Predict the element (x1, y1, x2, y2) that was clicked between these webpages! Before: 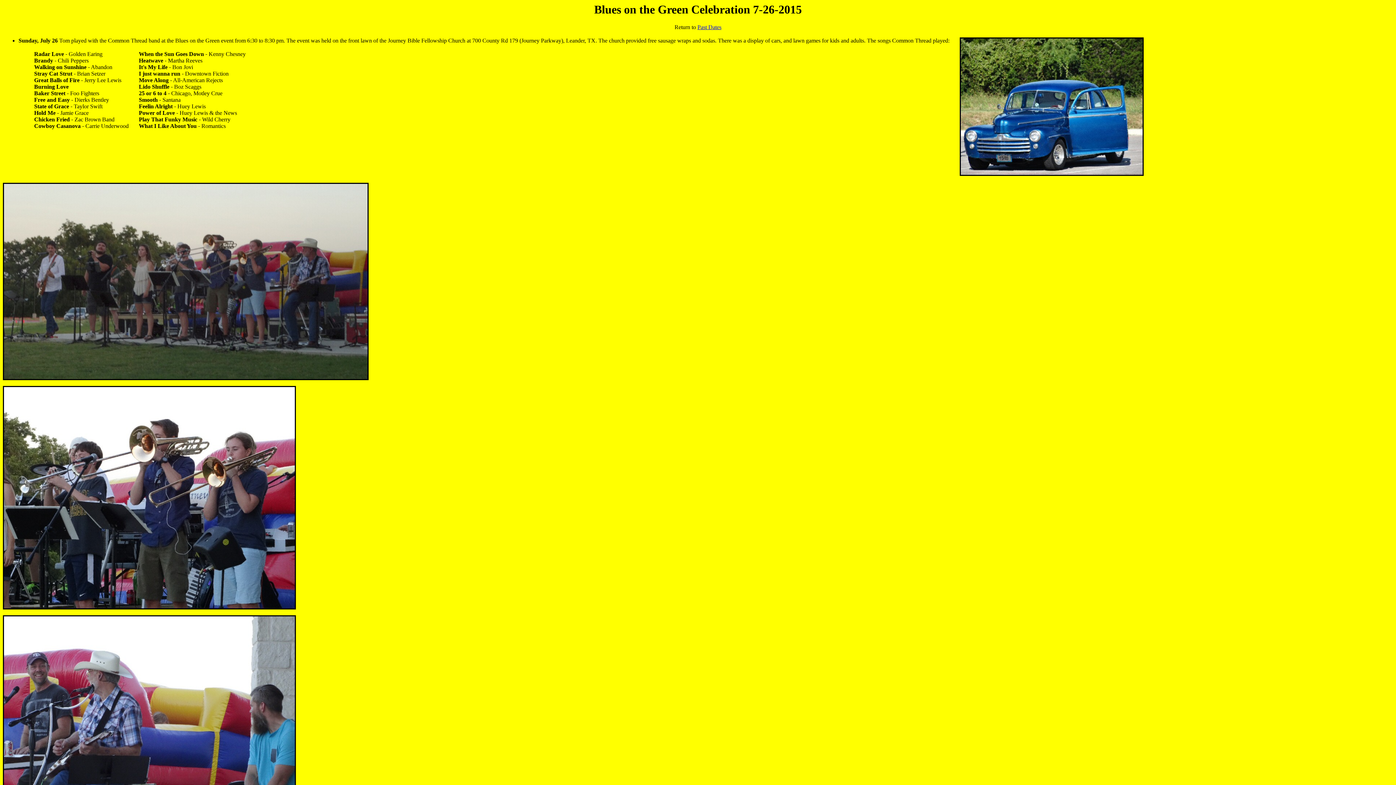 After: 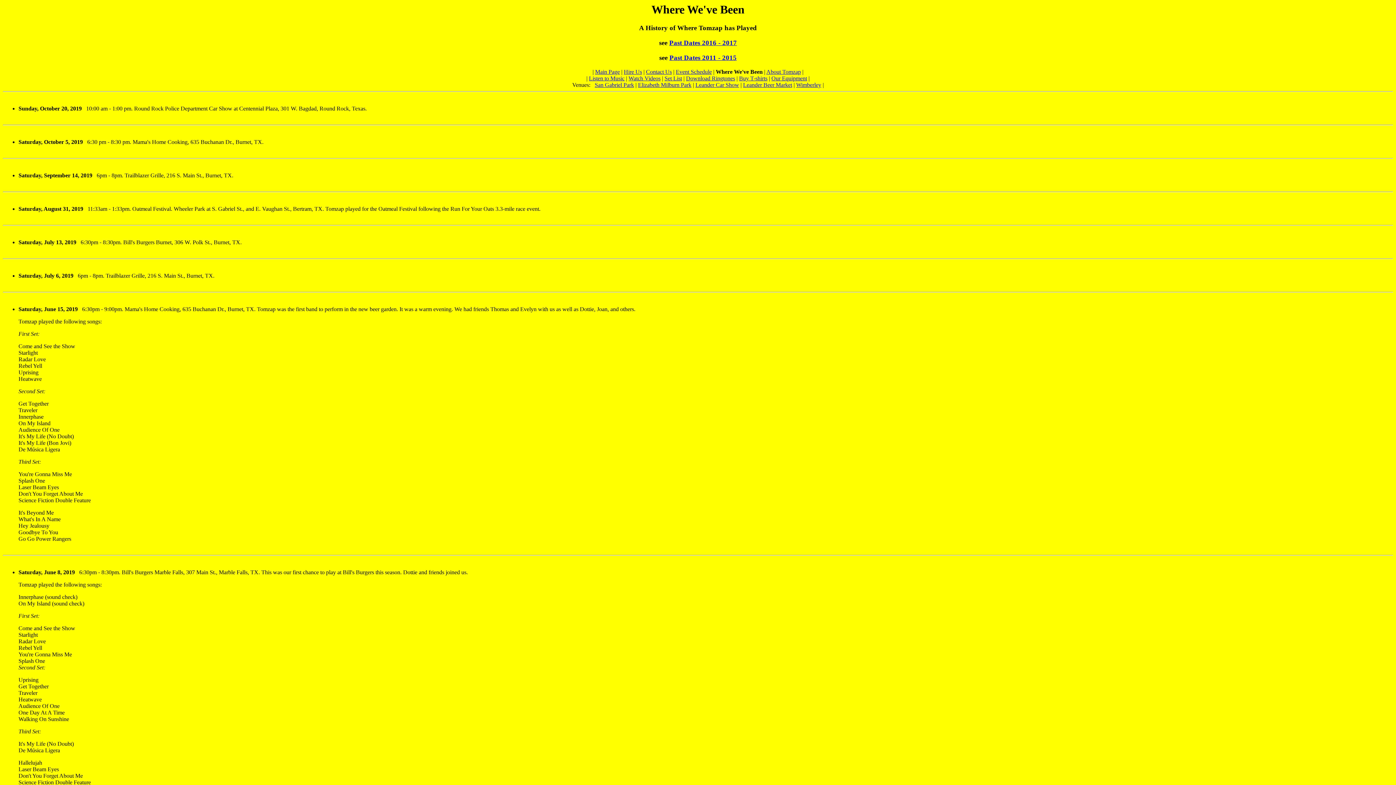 Action: label: Past Dates bbox: (697, 24, 721, 30)